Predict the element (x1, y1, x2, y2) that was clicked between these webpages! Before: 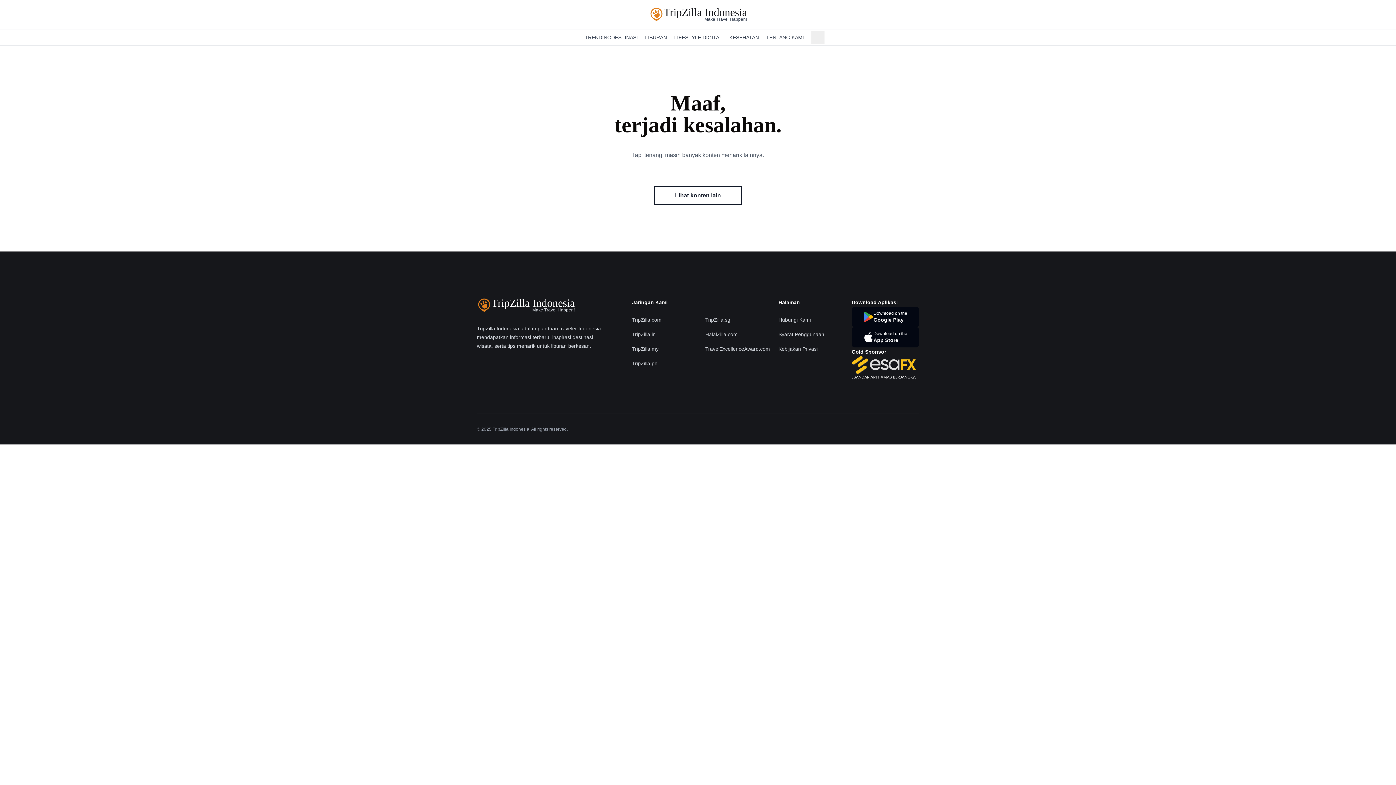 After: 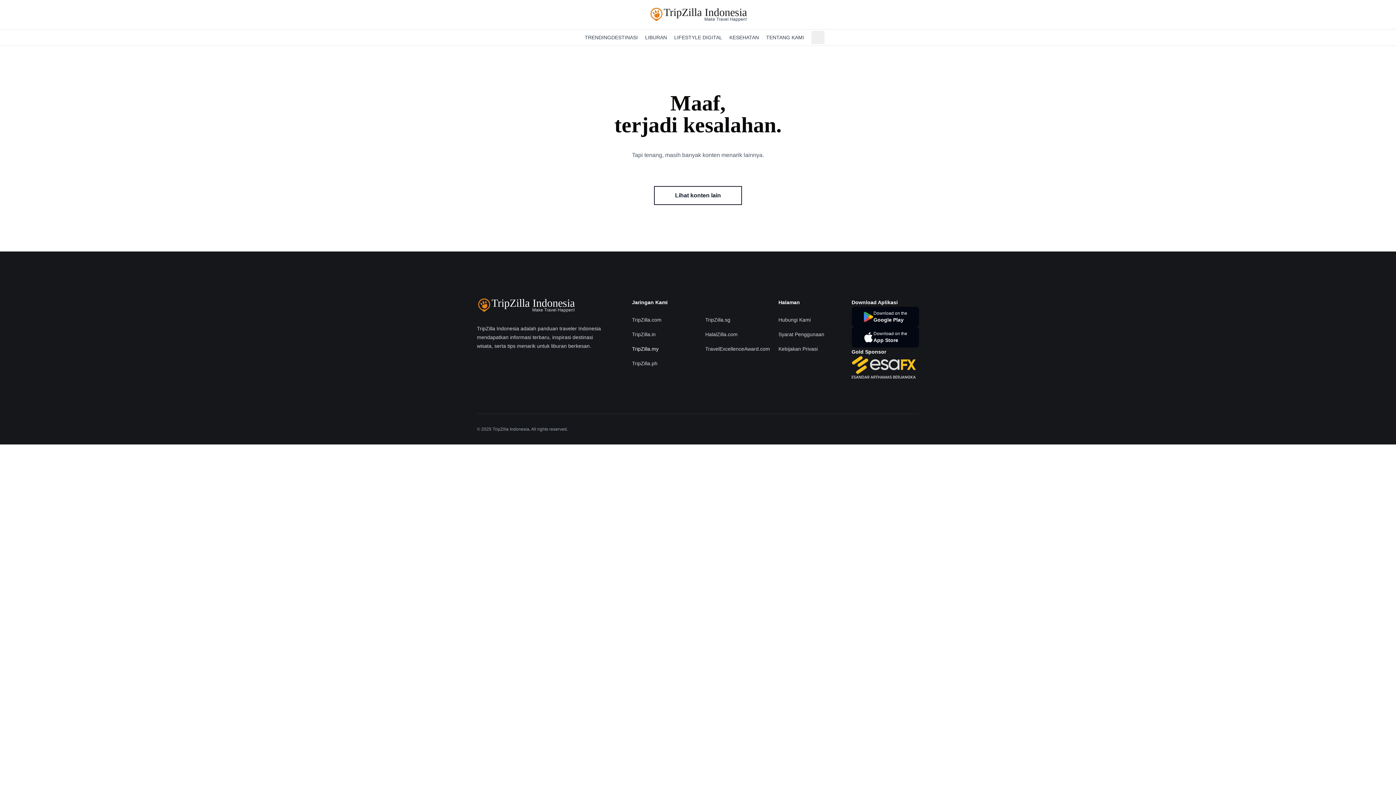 Action: bbox: (632, 346, 658, 352) label: TripZilla.my